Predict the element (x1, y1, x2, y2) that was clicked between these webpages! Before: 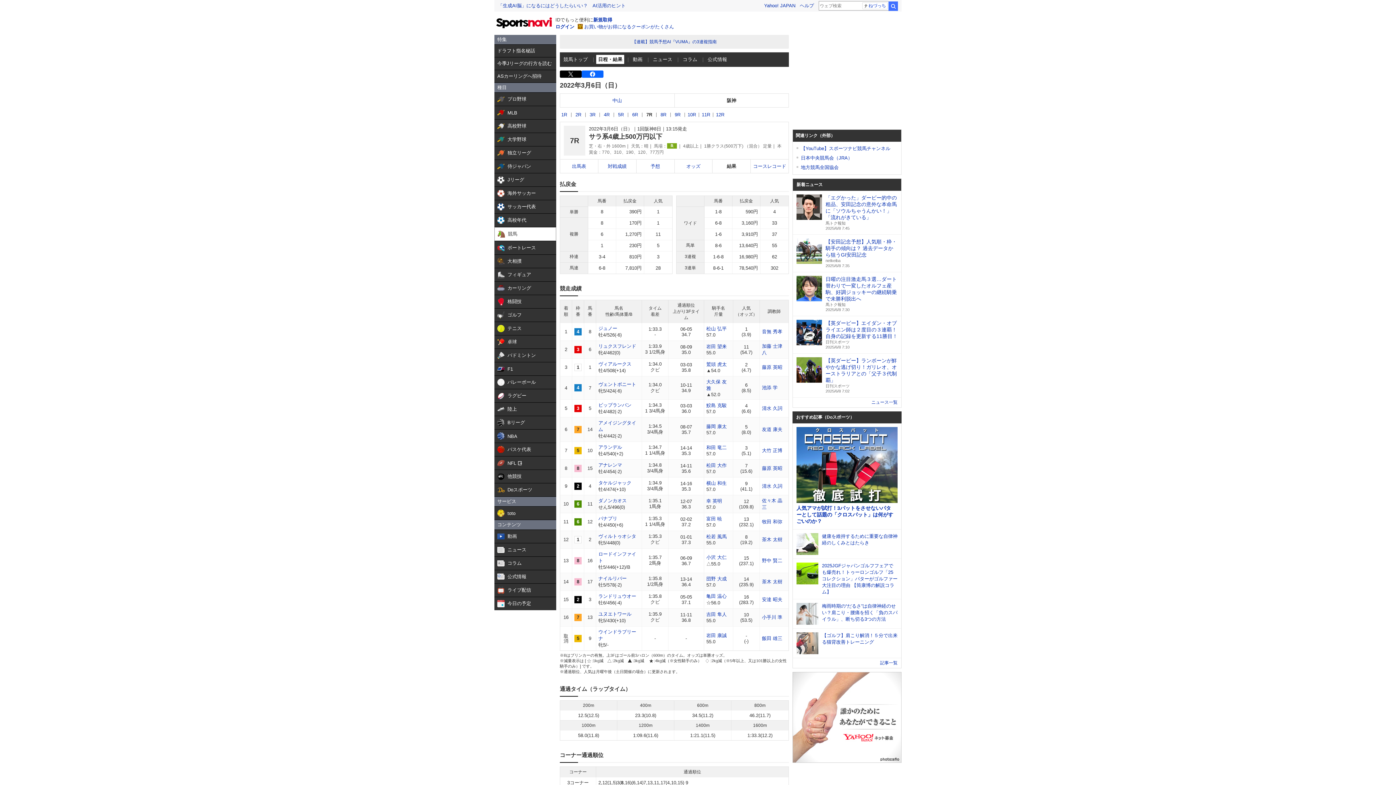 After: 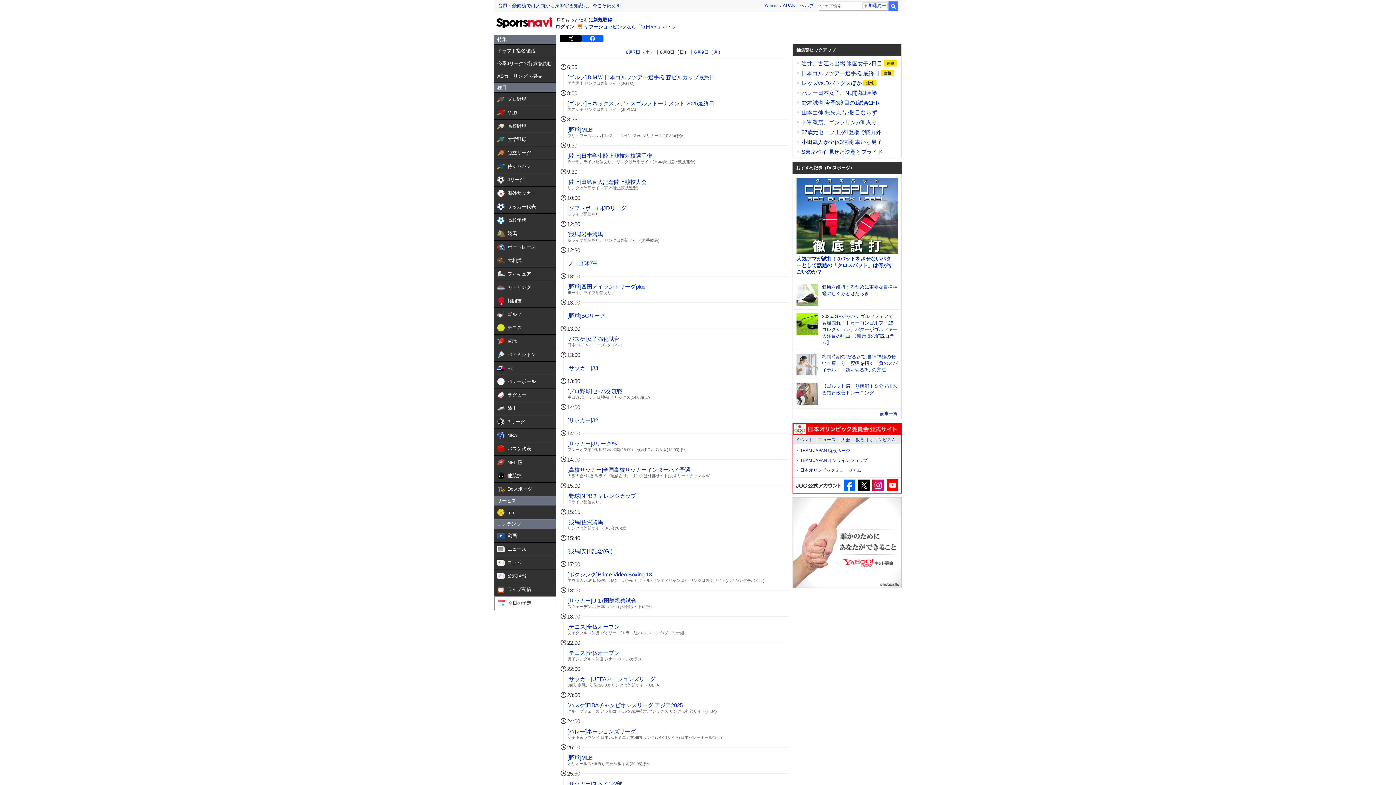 Action: bbox: (494, 598, 556, 611) label:  

今日の予定